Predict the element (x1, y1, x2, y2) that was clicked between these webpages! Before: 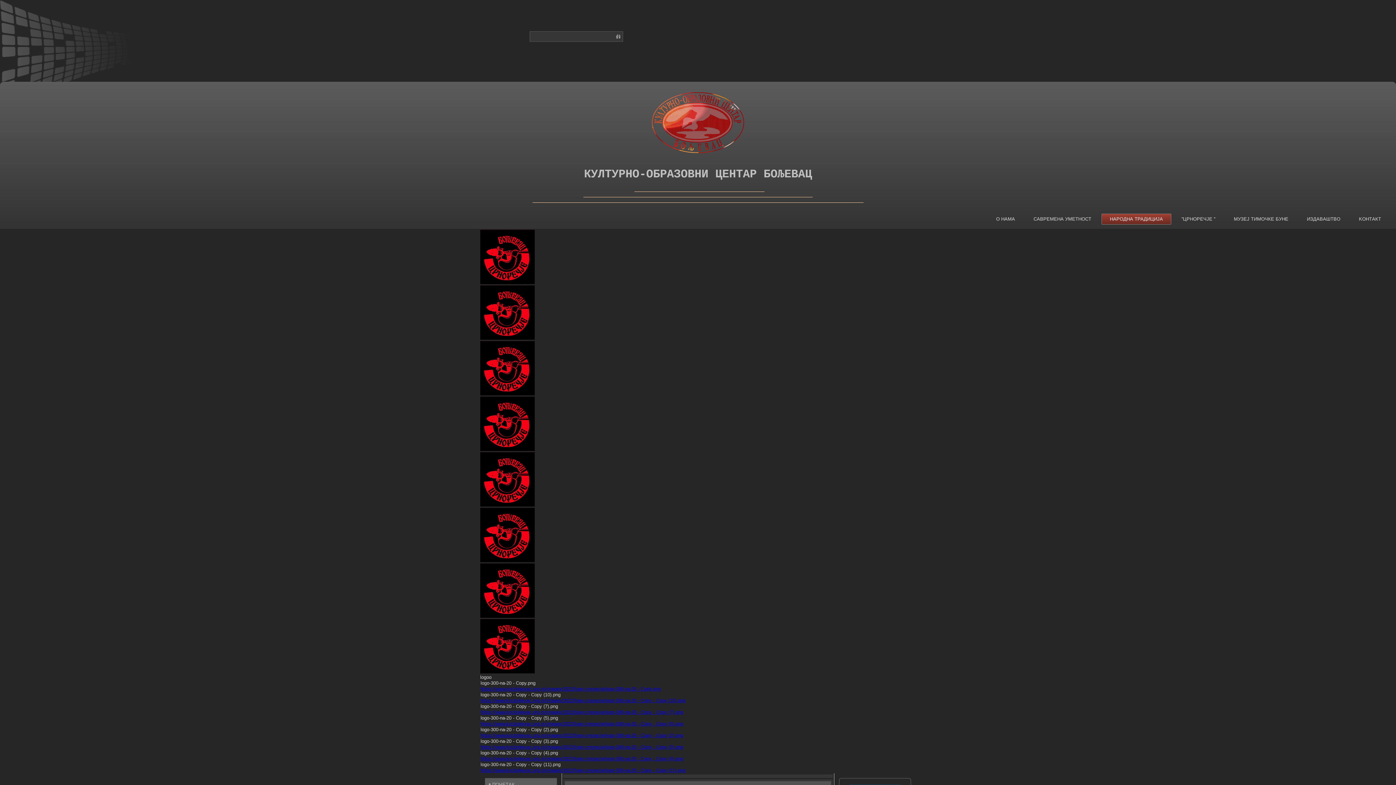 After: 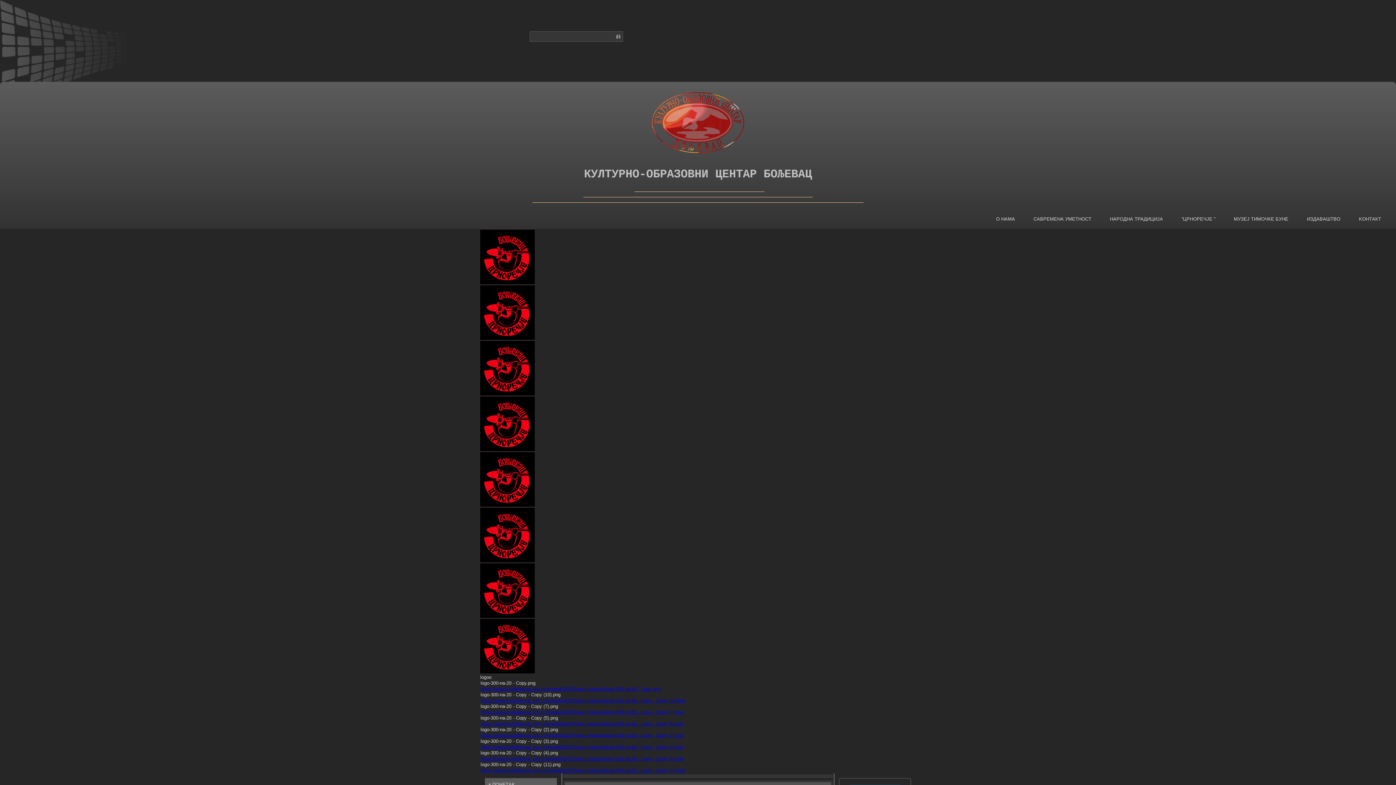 Action: label: ПОЧЕТАК bbox: (485, 778, 556, 791)